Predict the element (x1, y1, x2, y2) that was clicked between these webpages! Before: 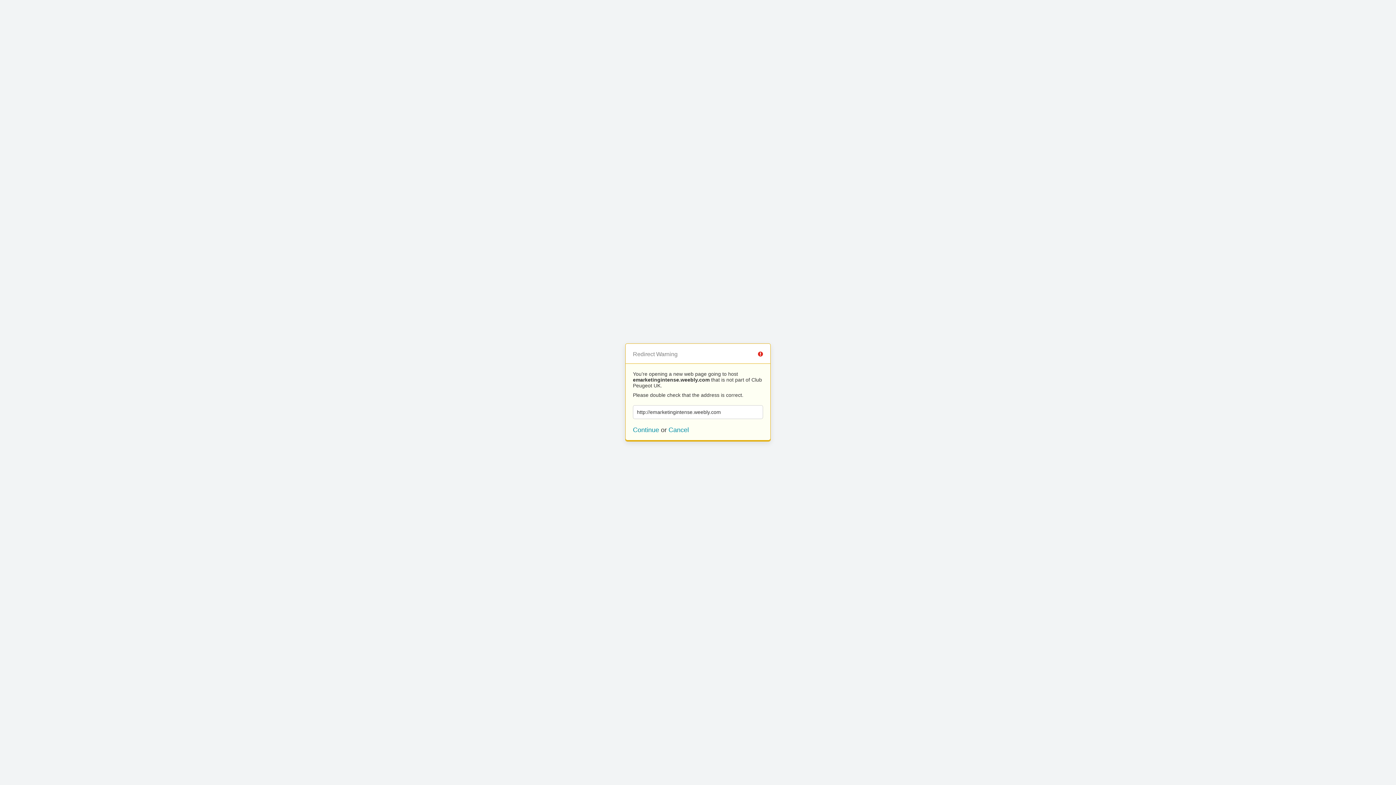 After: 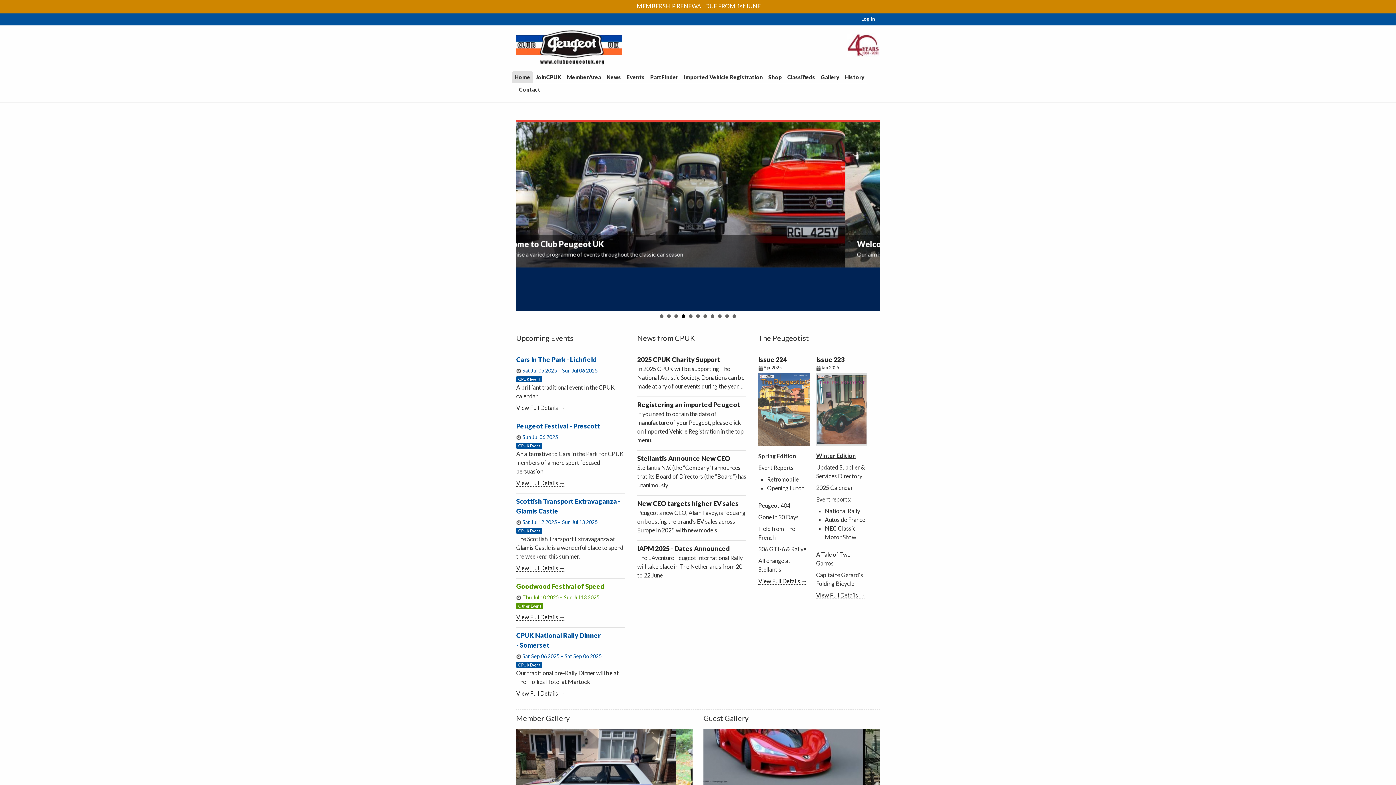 Action: bbox: (668, 426, 689, 433) label: Cancel